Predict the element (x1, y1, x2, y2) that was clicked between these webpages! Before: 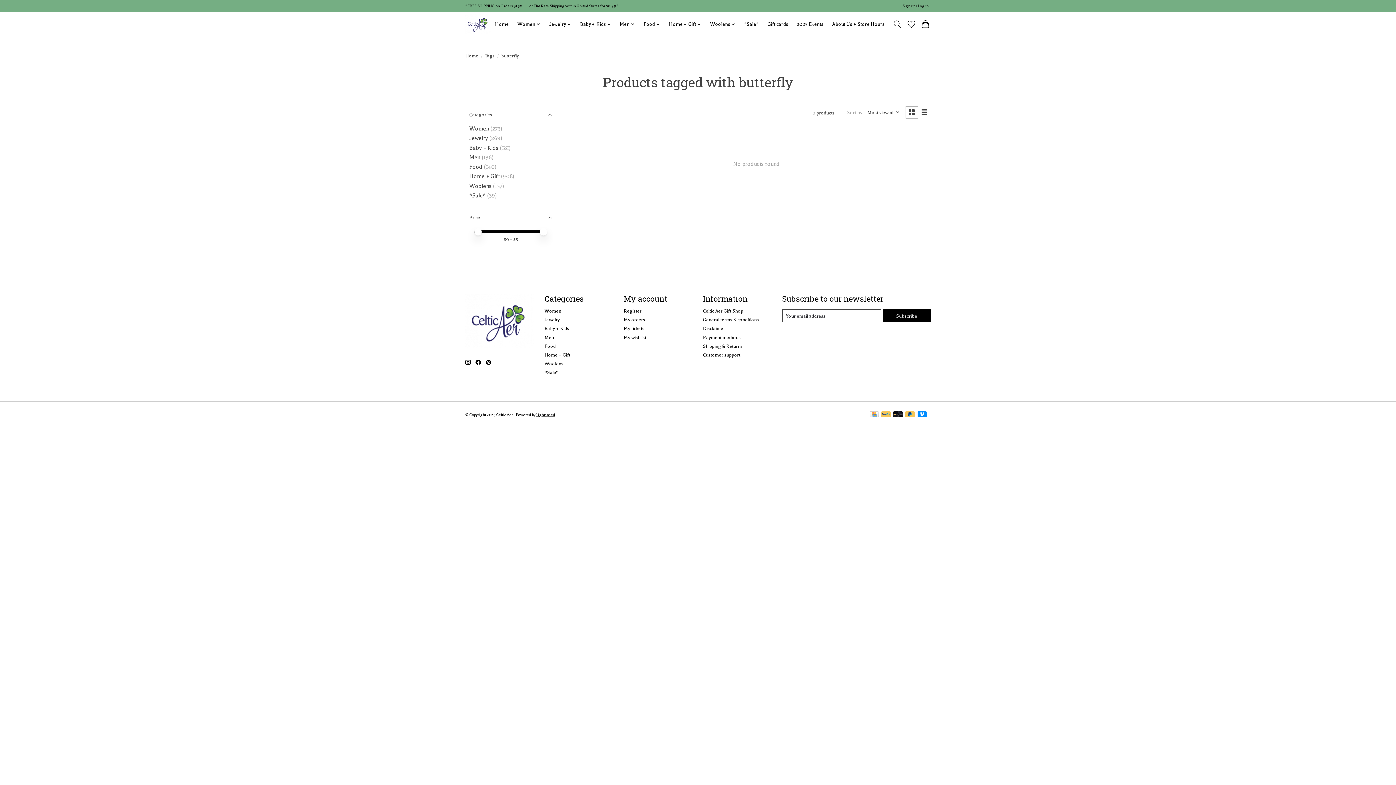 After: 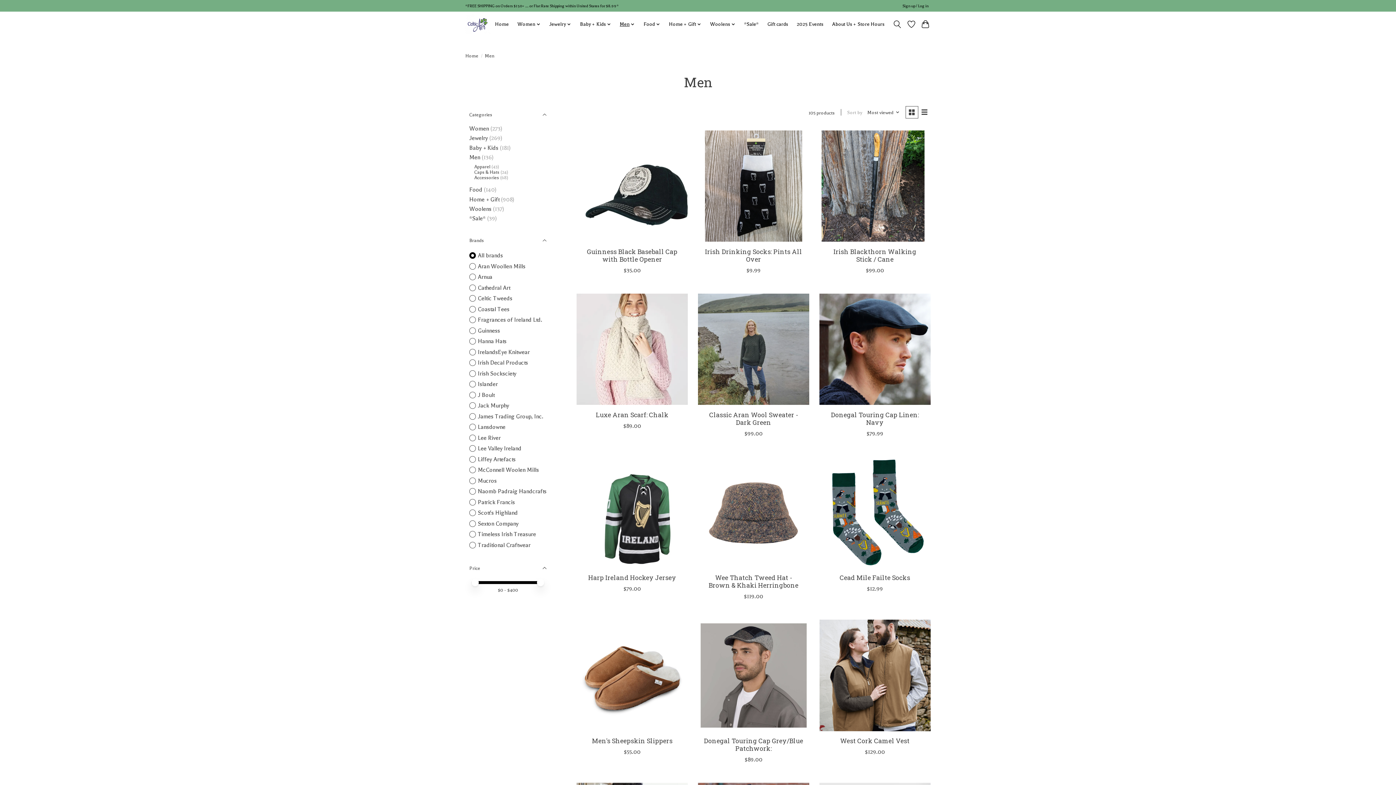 Action: label: Men bbox: (469, 154, 480, 160)